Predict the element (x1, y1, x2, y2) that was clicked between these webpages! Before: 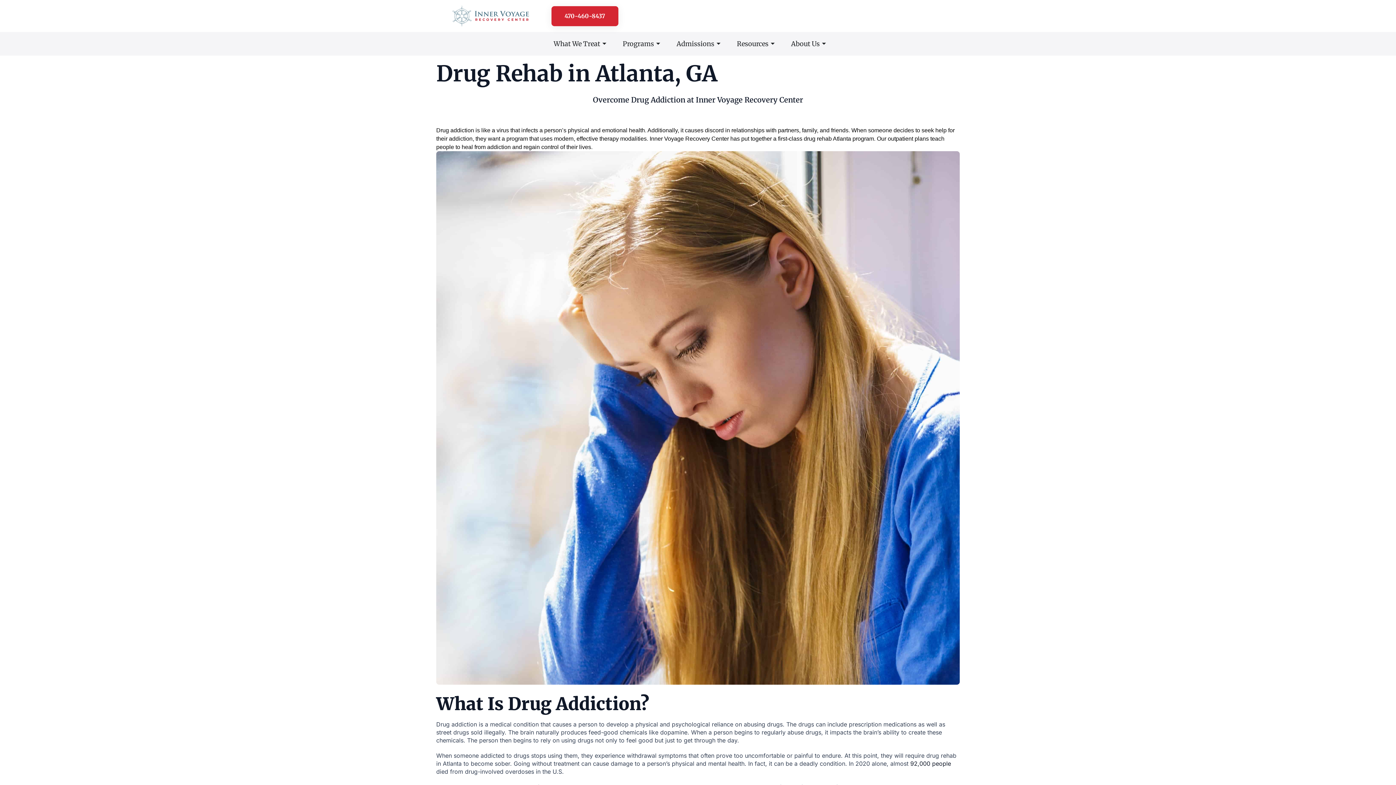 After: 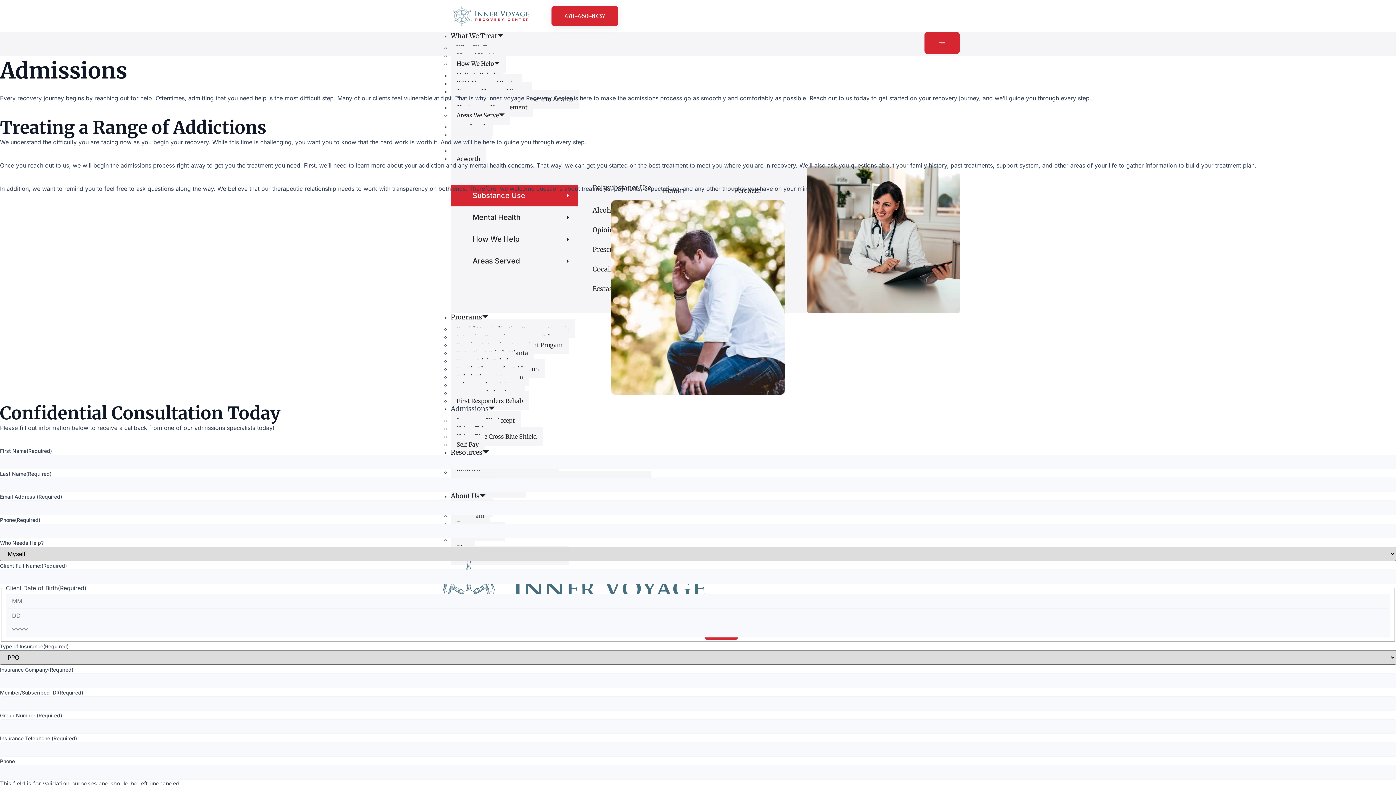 Action: bbox: (676, 32, 737, 55) label: Admissions